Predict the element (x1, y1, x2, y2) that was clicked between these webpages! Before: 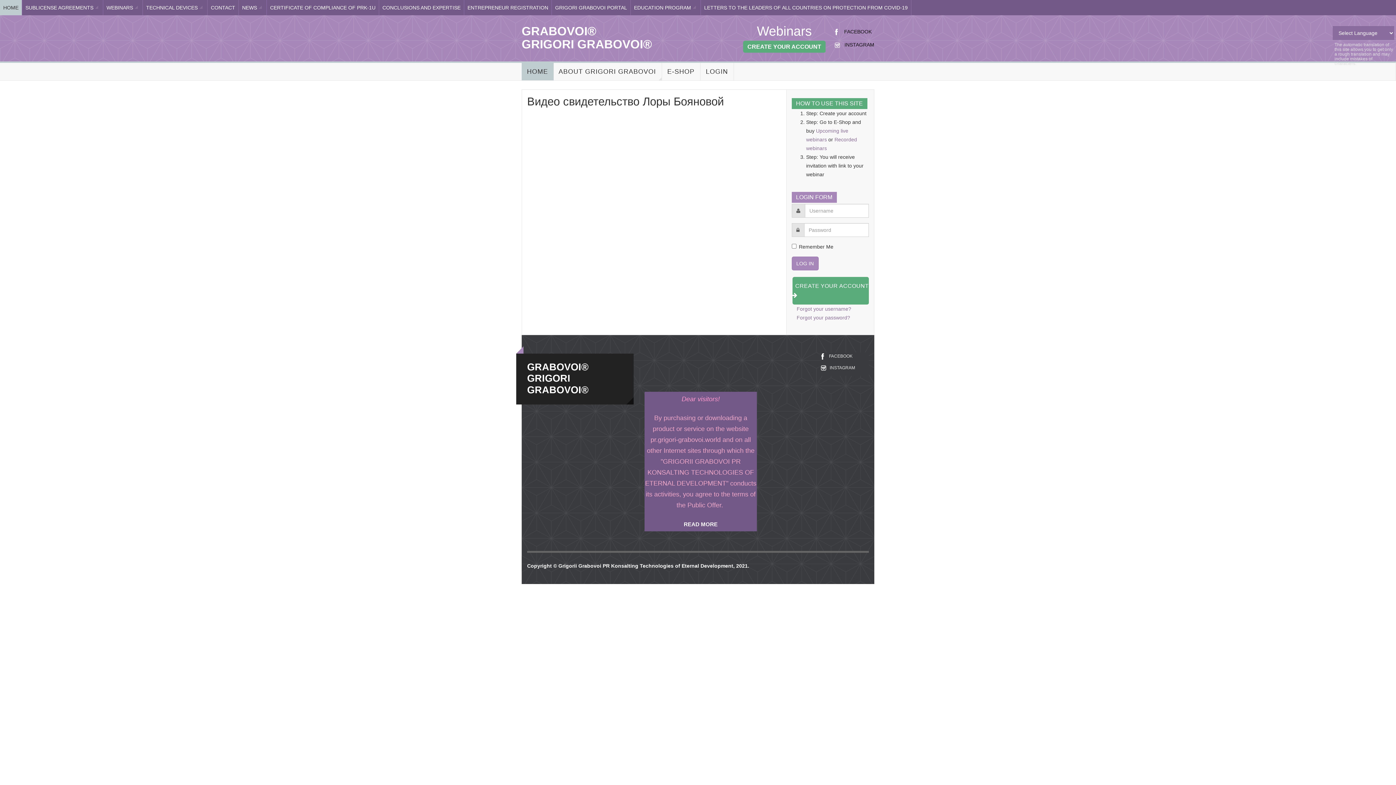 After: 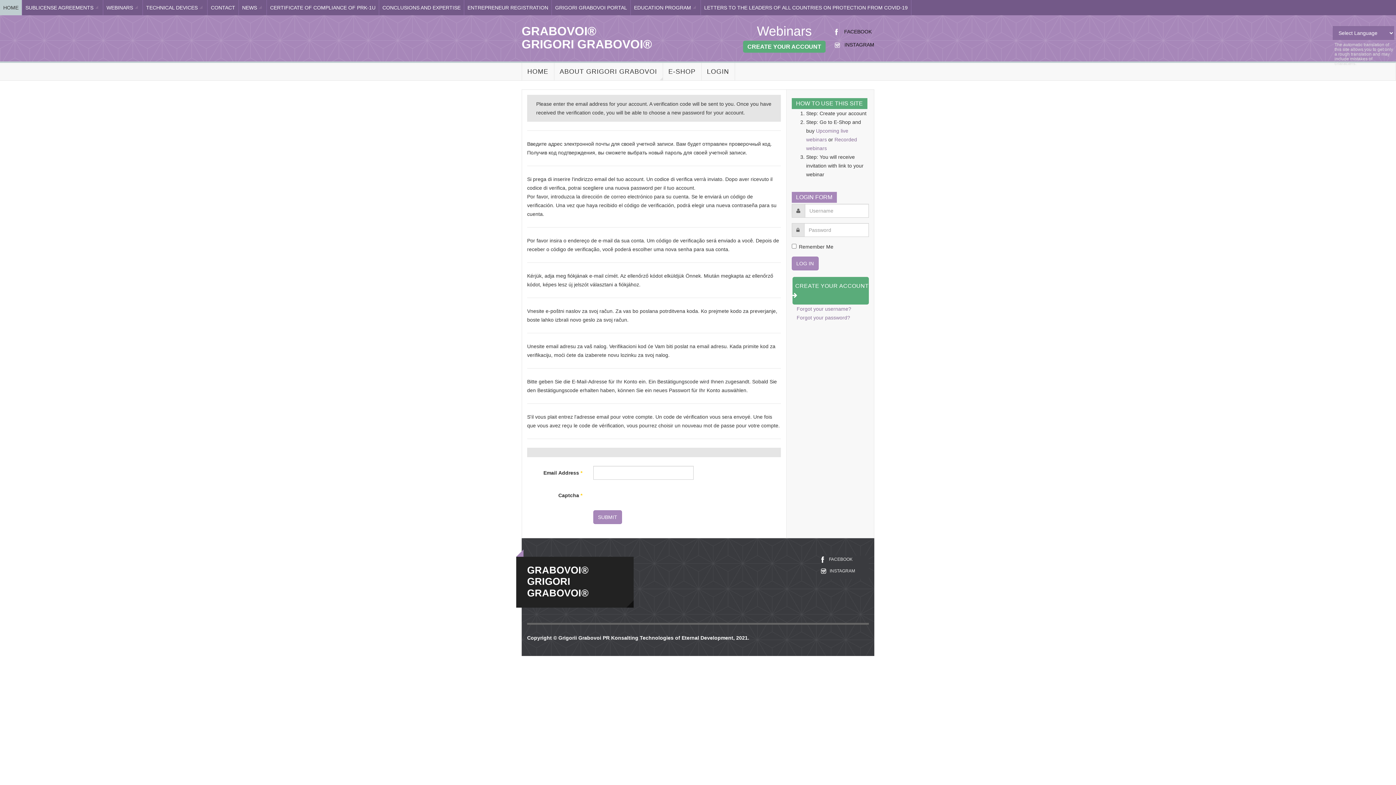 Action: bbox: (792, 314, 850, 320) label: Forgot your password?